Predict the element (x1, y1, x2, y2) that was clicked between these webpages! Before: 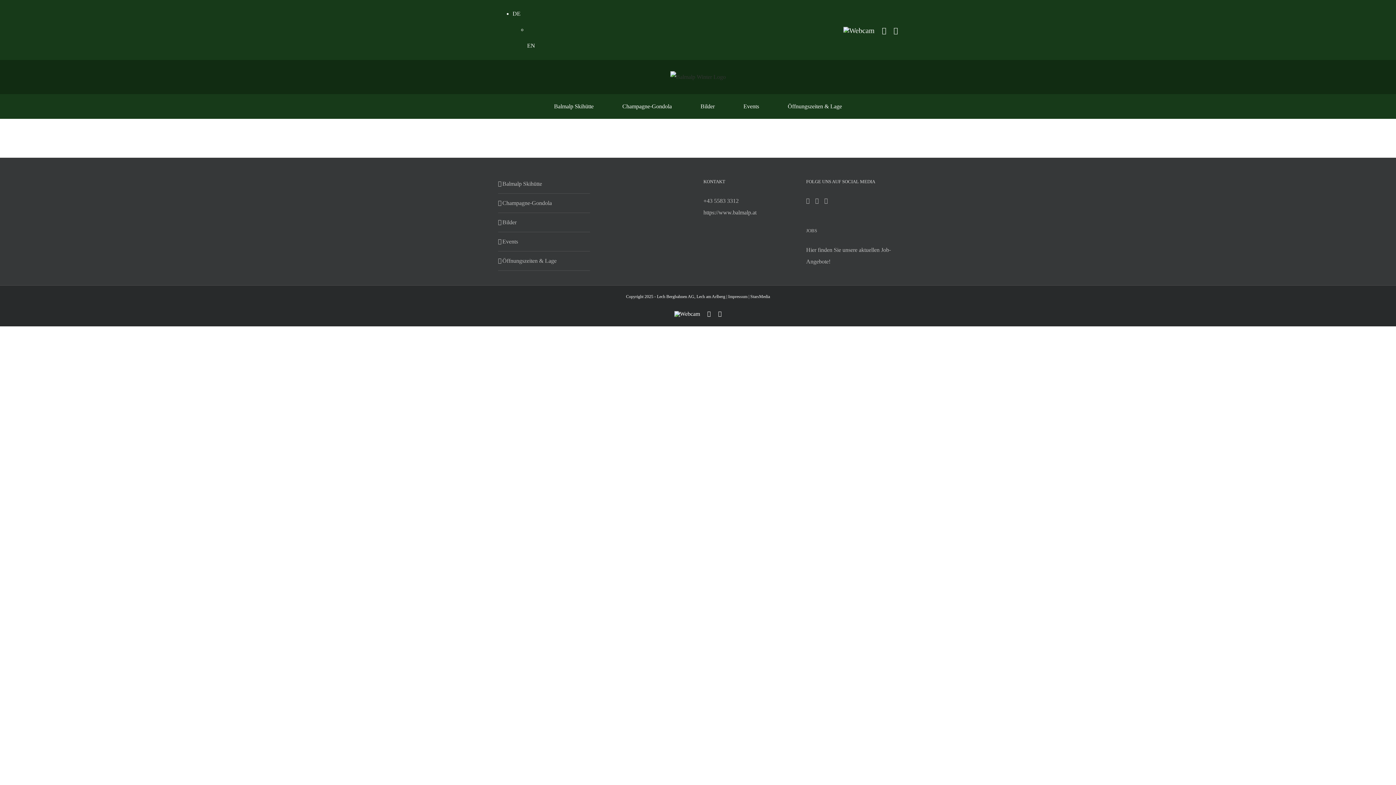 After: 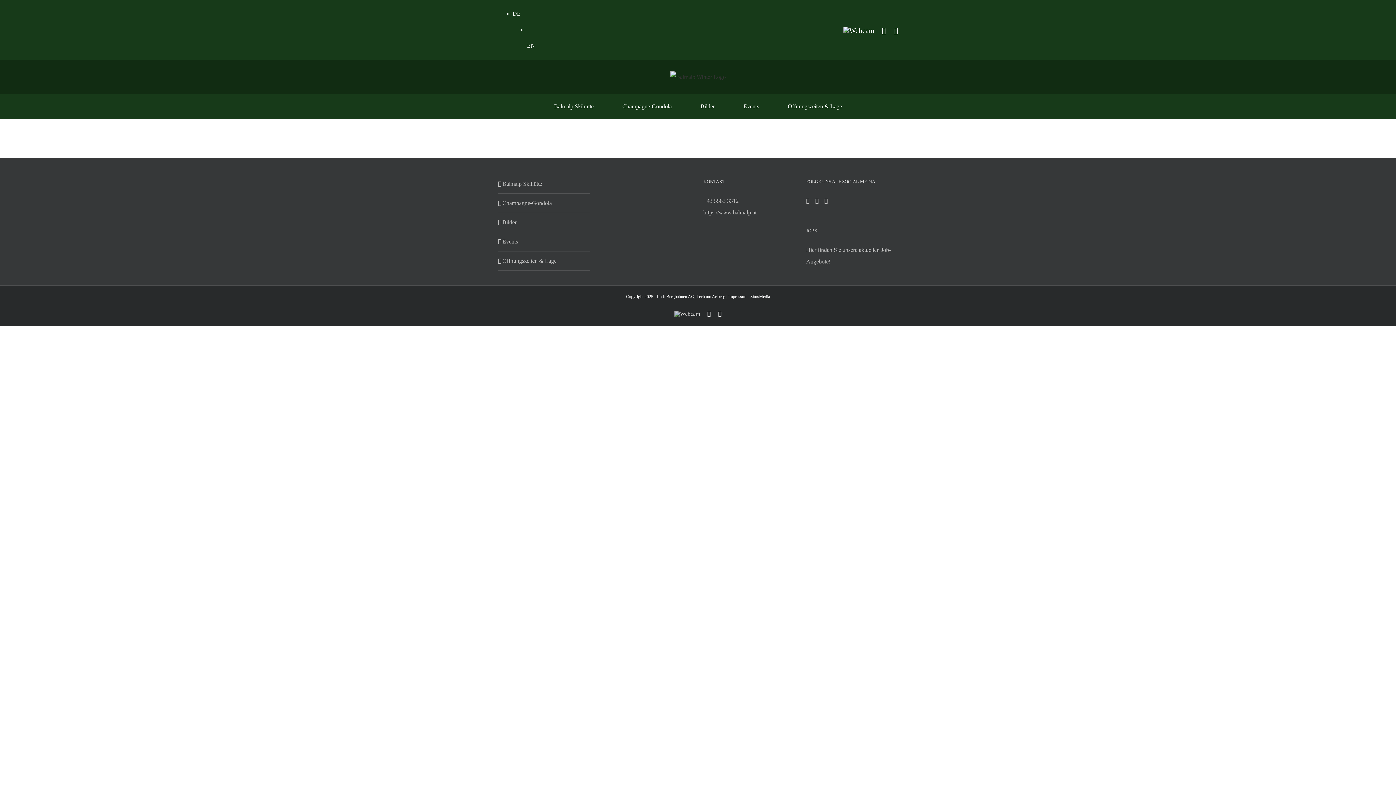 Action: label: Webcam bbox: (674, 311, 700, 314)